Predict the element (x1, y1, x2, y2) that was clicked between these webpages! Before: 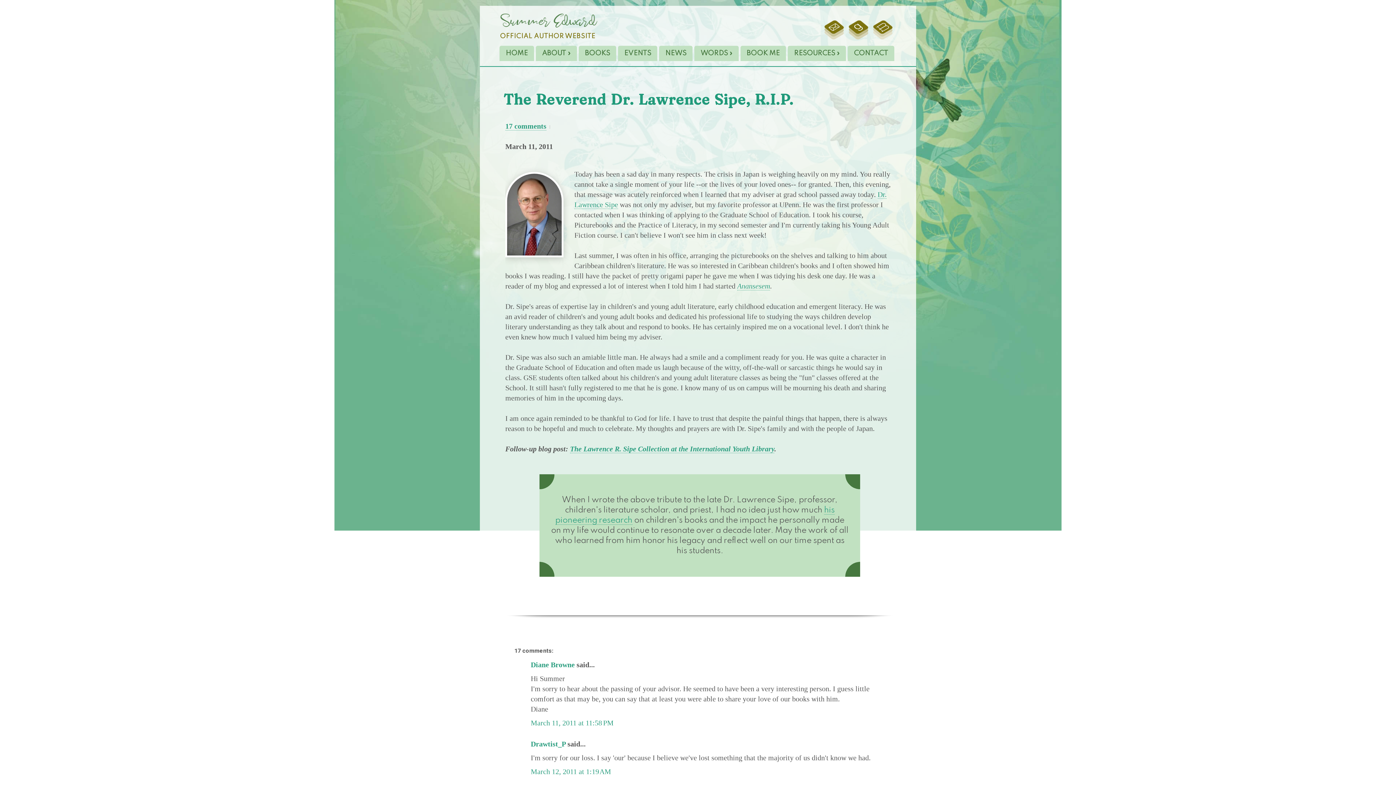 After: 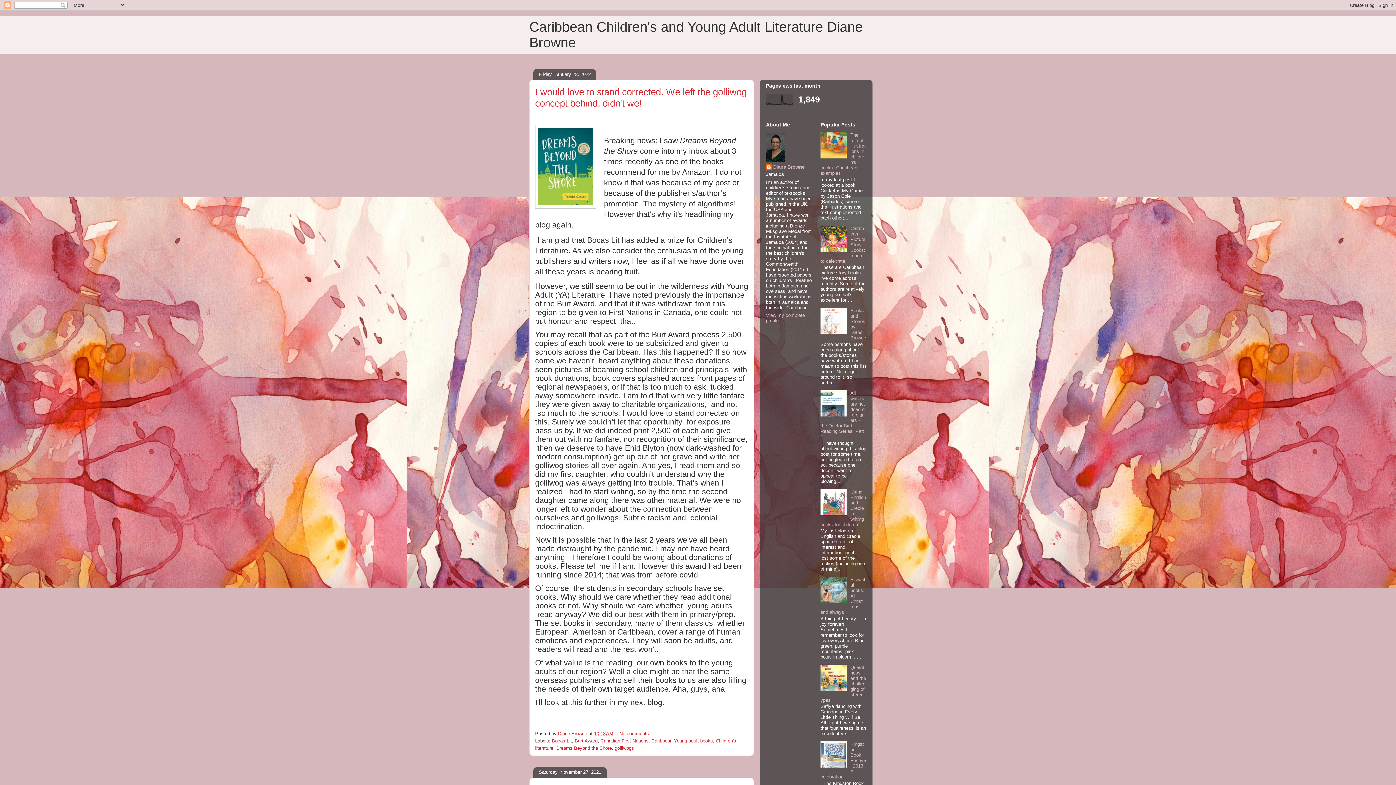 Action: label: Diane Browne bbox: (530, 660, 574, 668)